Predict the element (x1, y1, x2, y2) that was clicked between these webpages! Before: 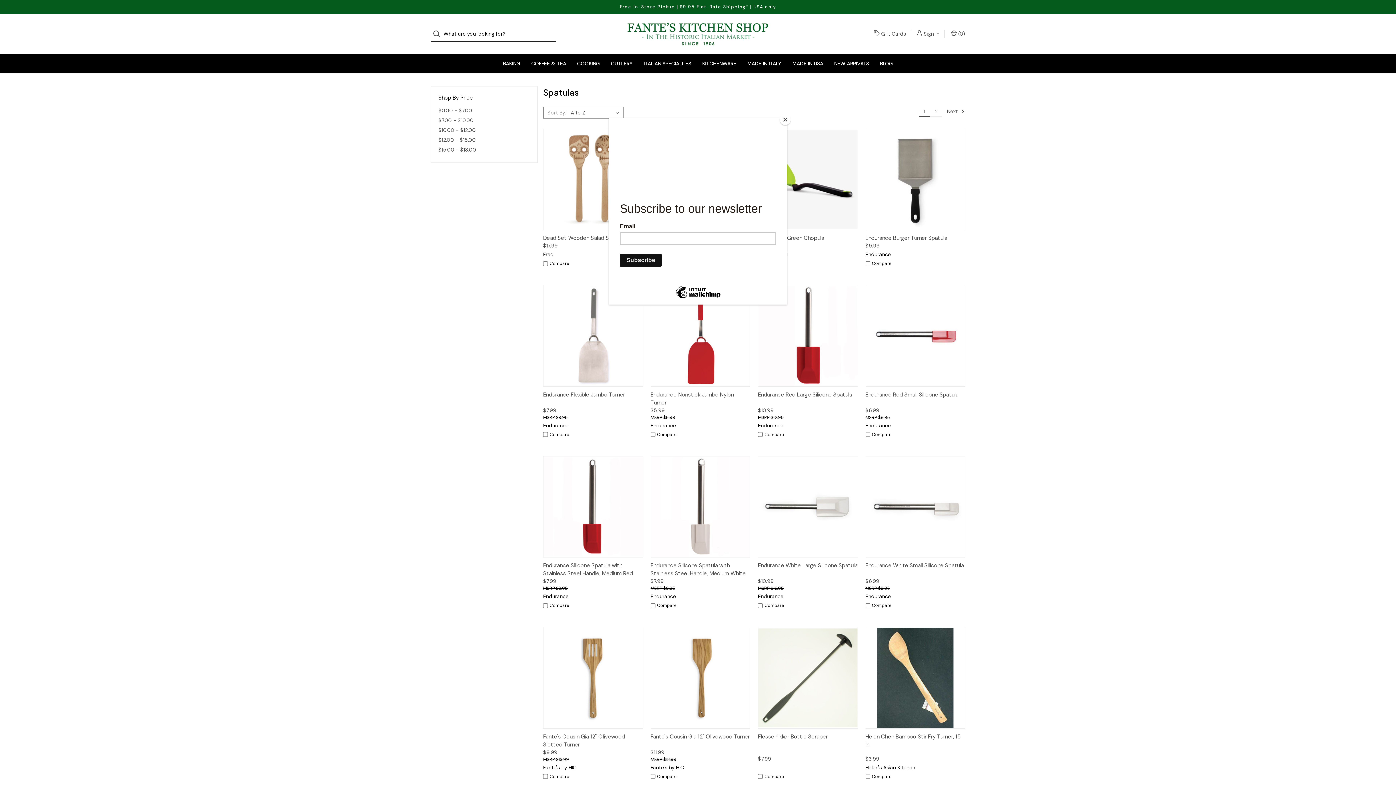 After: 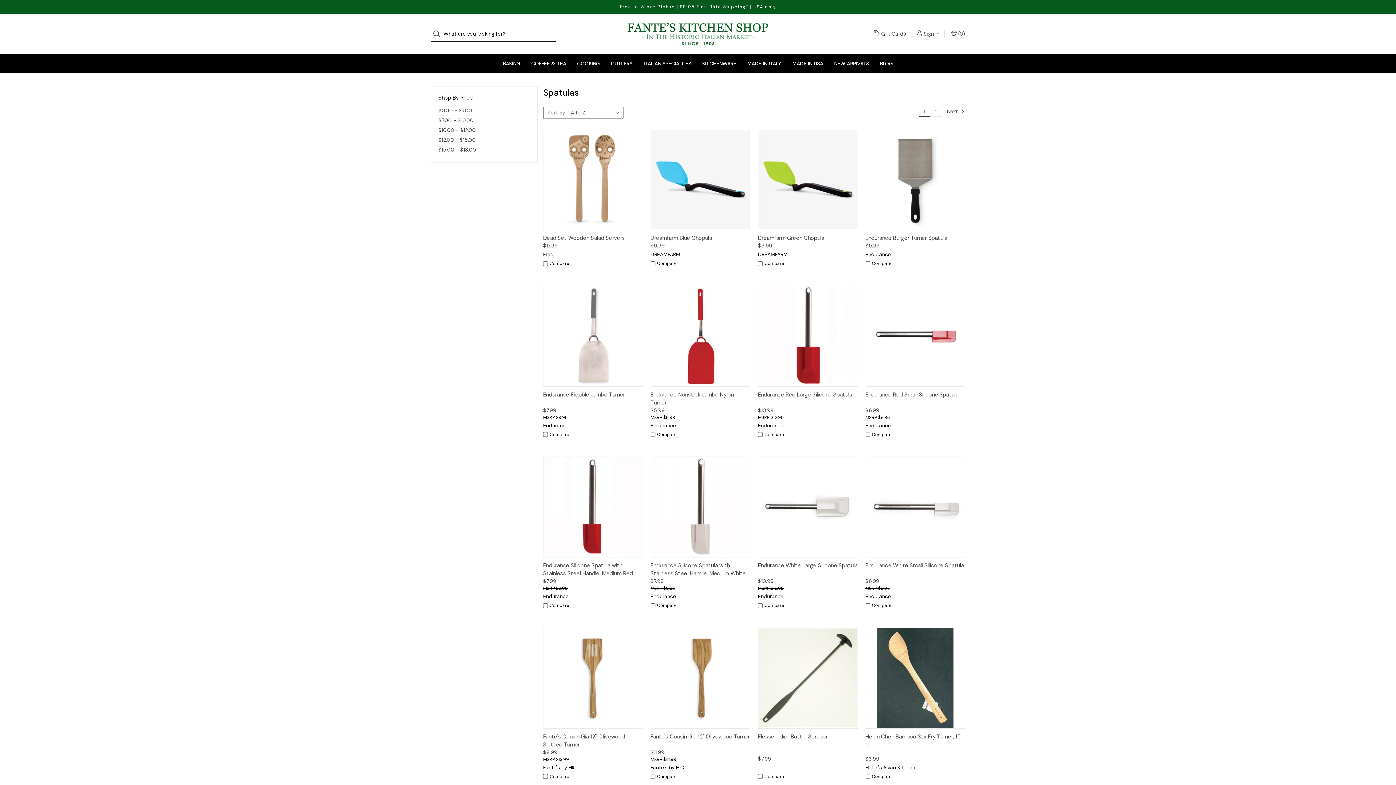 Action: label: Close bbox: (780, 114, 790, 125)